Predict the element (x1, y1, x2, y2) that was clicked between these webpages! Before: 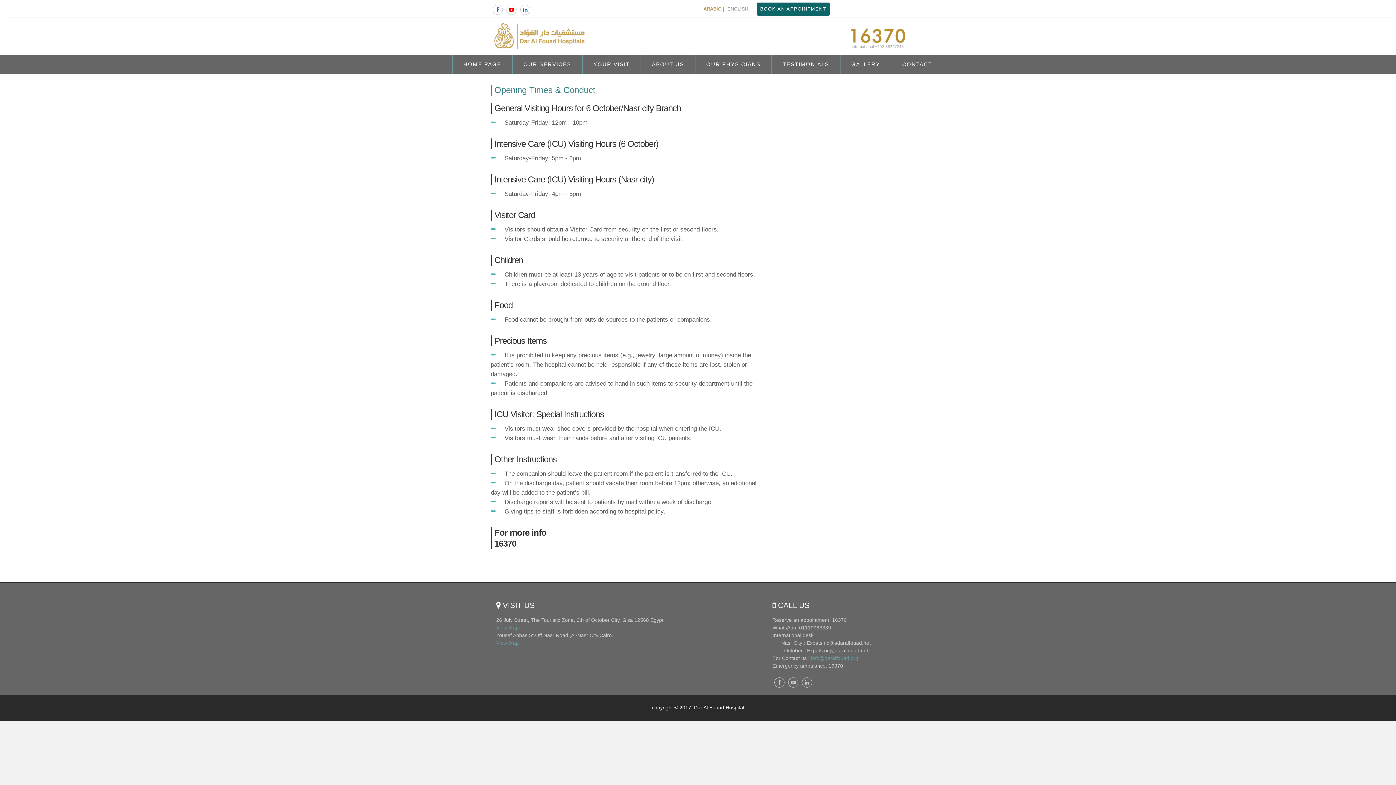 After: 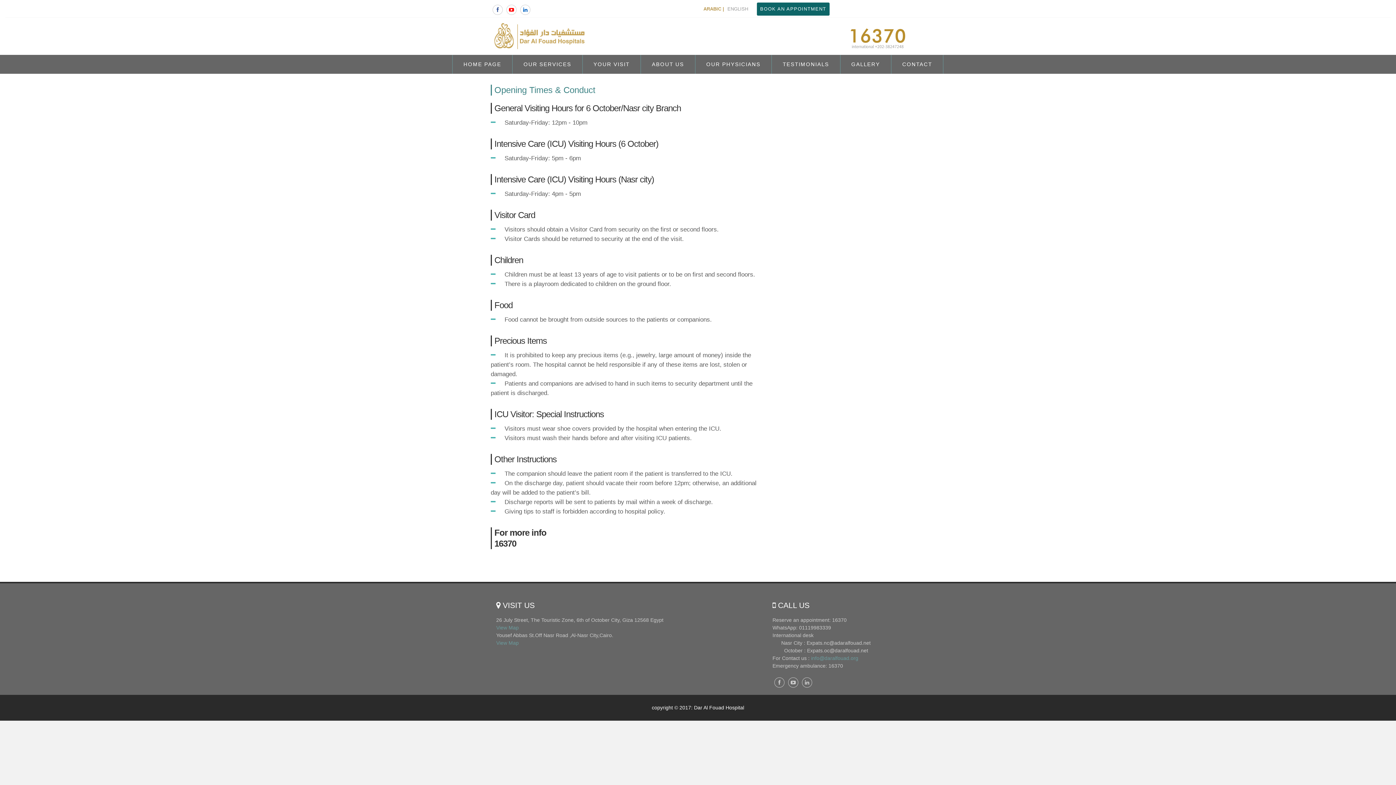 Action: bbox: (788, 677, 798, 687)